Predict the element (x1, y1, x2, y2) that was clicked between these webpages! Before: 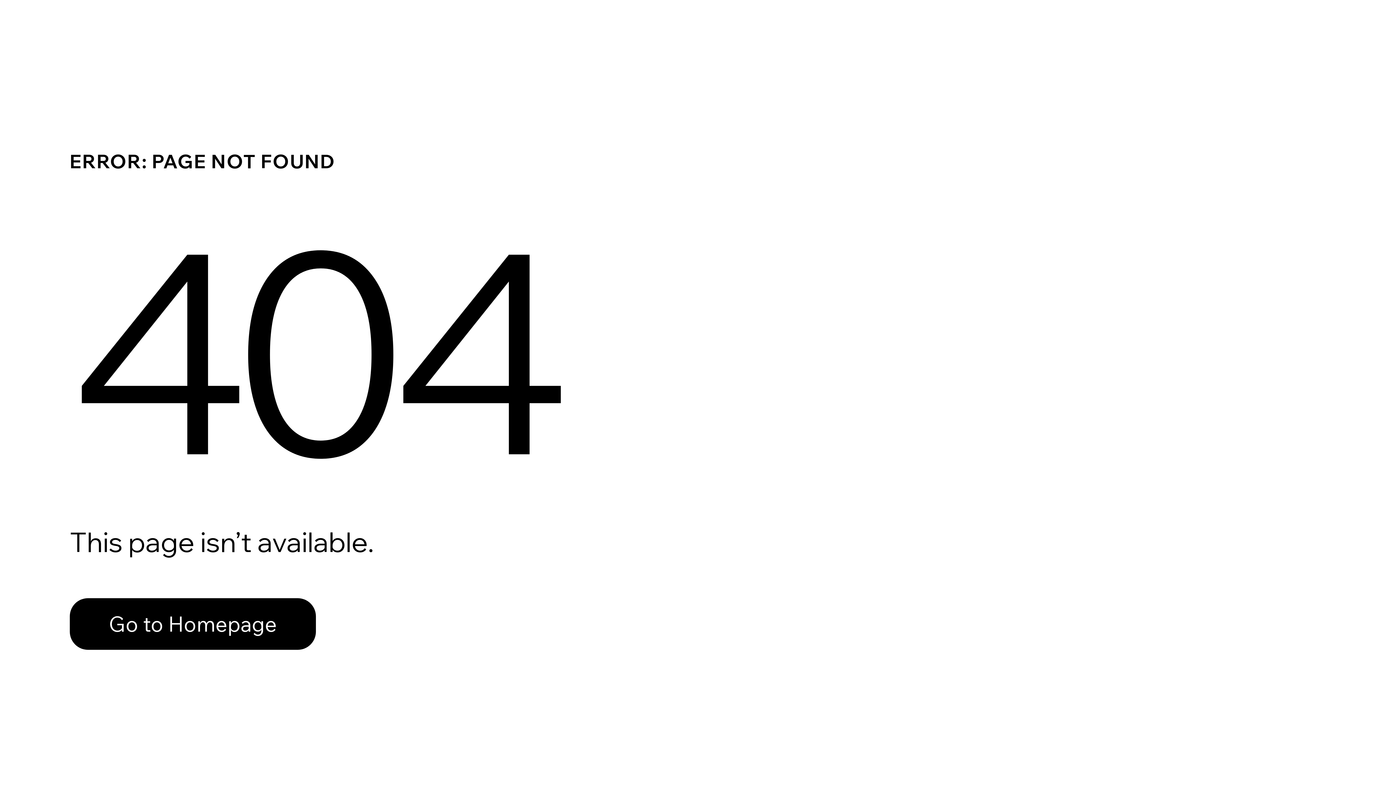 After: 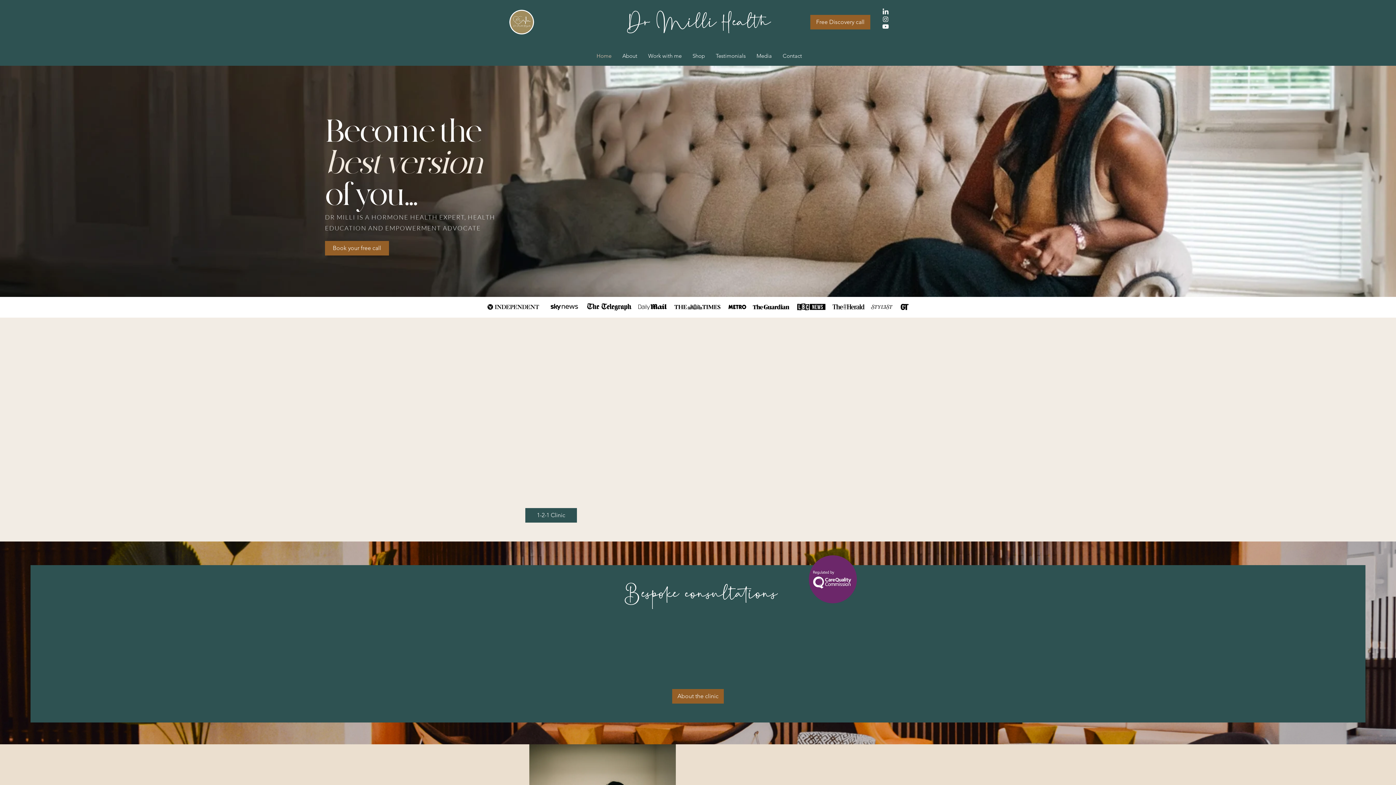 Action: bbox: (69, 582, 768, 659) label: Go to Homepage